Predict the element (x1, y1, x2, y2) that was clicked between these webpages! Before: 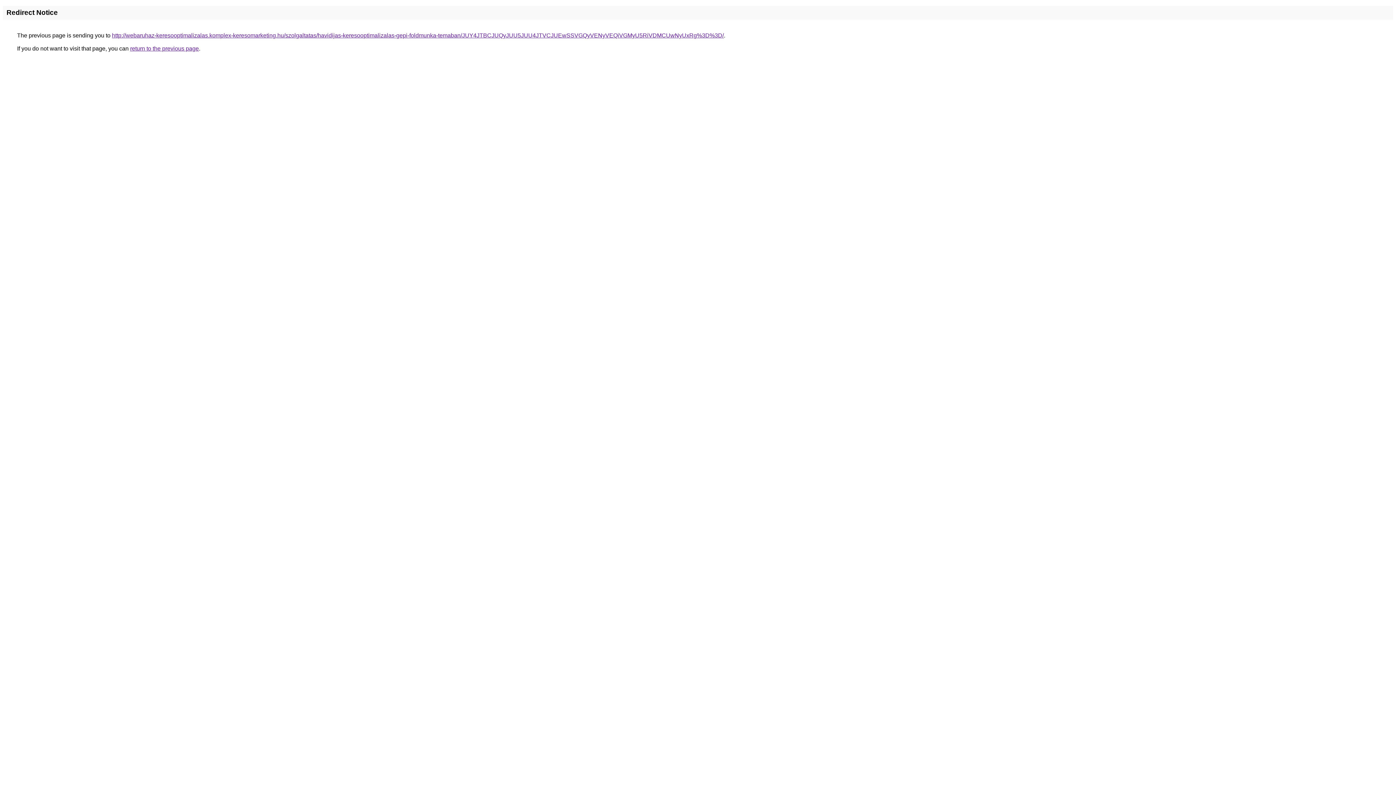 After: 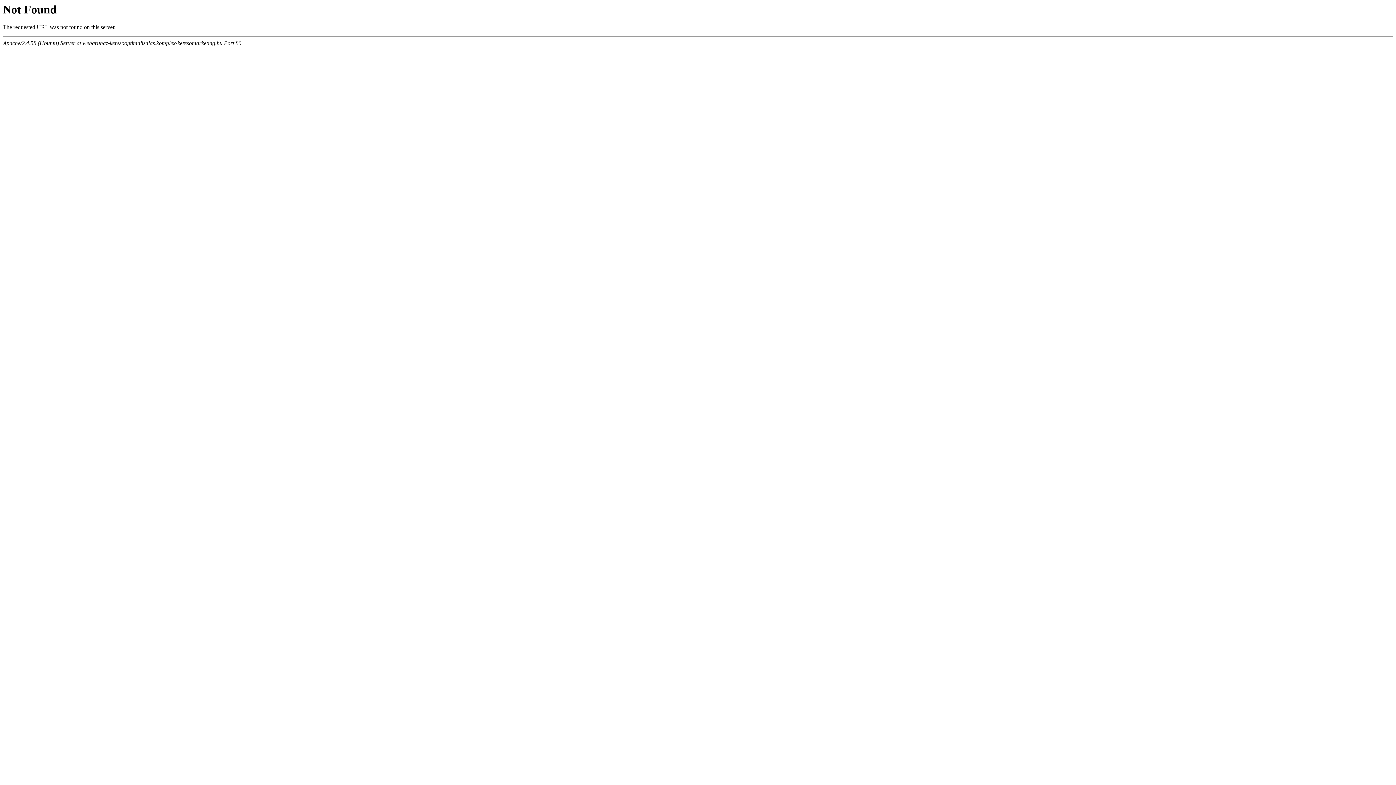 Action: bbox: (112, 32, 724, 38) label: http://webaruhaz-keresooptimalizalas.komplex-keresomarketing.hu/szolgaltatas/havidijas-keresooptimalizalas-gepi-foldmunka-temaban/JUY4JTBCJUQyJUU5JUU4JTVCJUEwSSVGQyVENyVEQiVGMyU5RiVDMCUwNyUxRg%3D%3D/